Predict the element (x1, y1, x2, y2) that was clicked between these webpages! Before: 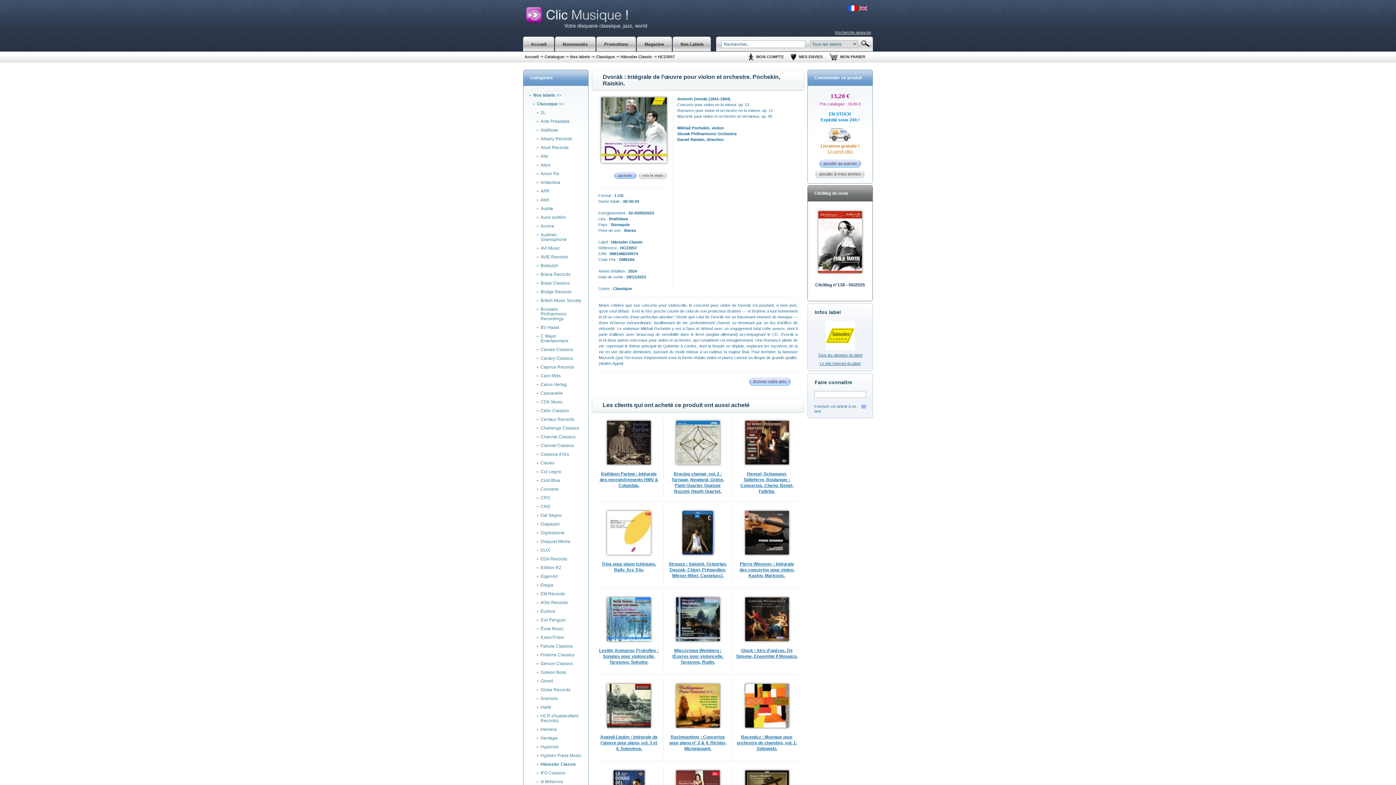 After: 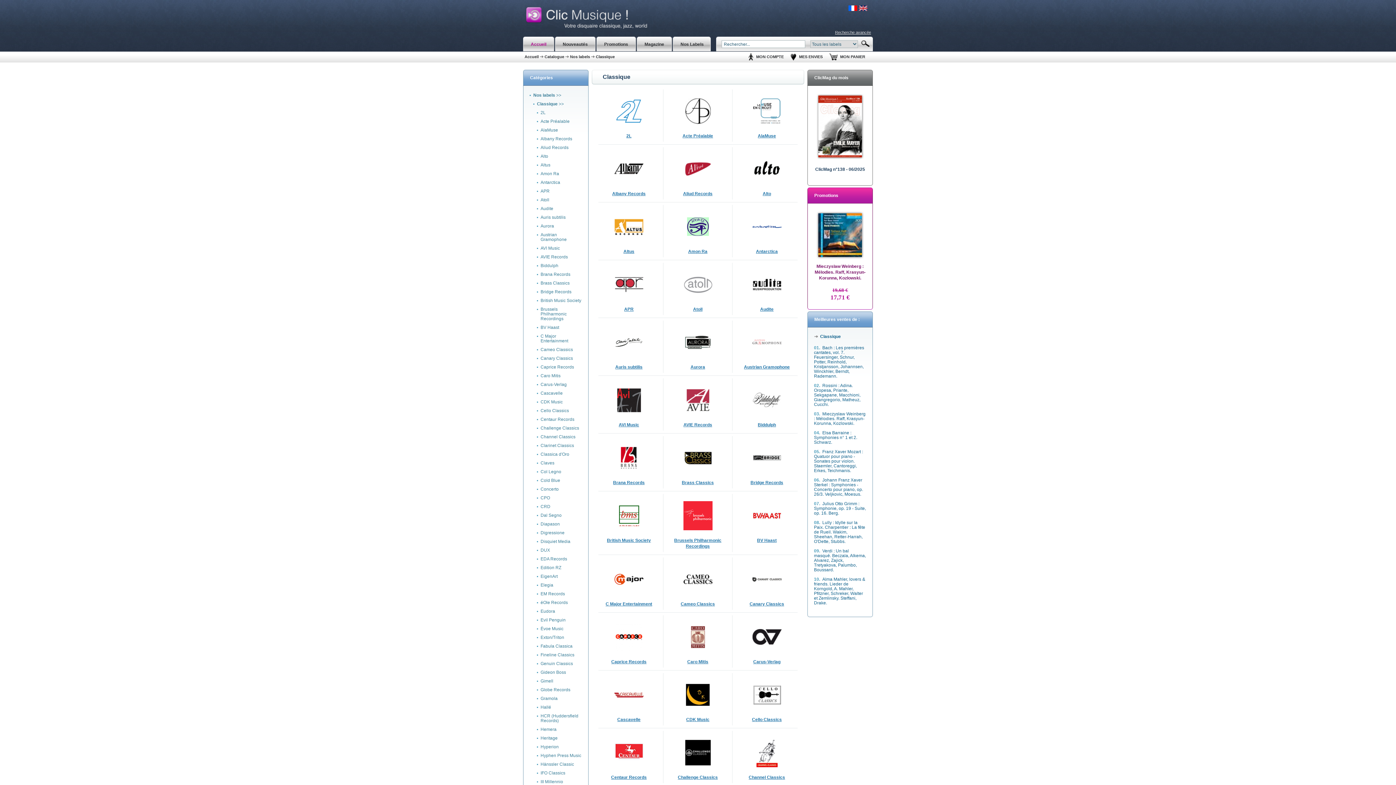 Action: label: Classique >> bbox: (533, 100, 582, 108)